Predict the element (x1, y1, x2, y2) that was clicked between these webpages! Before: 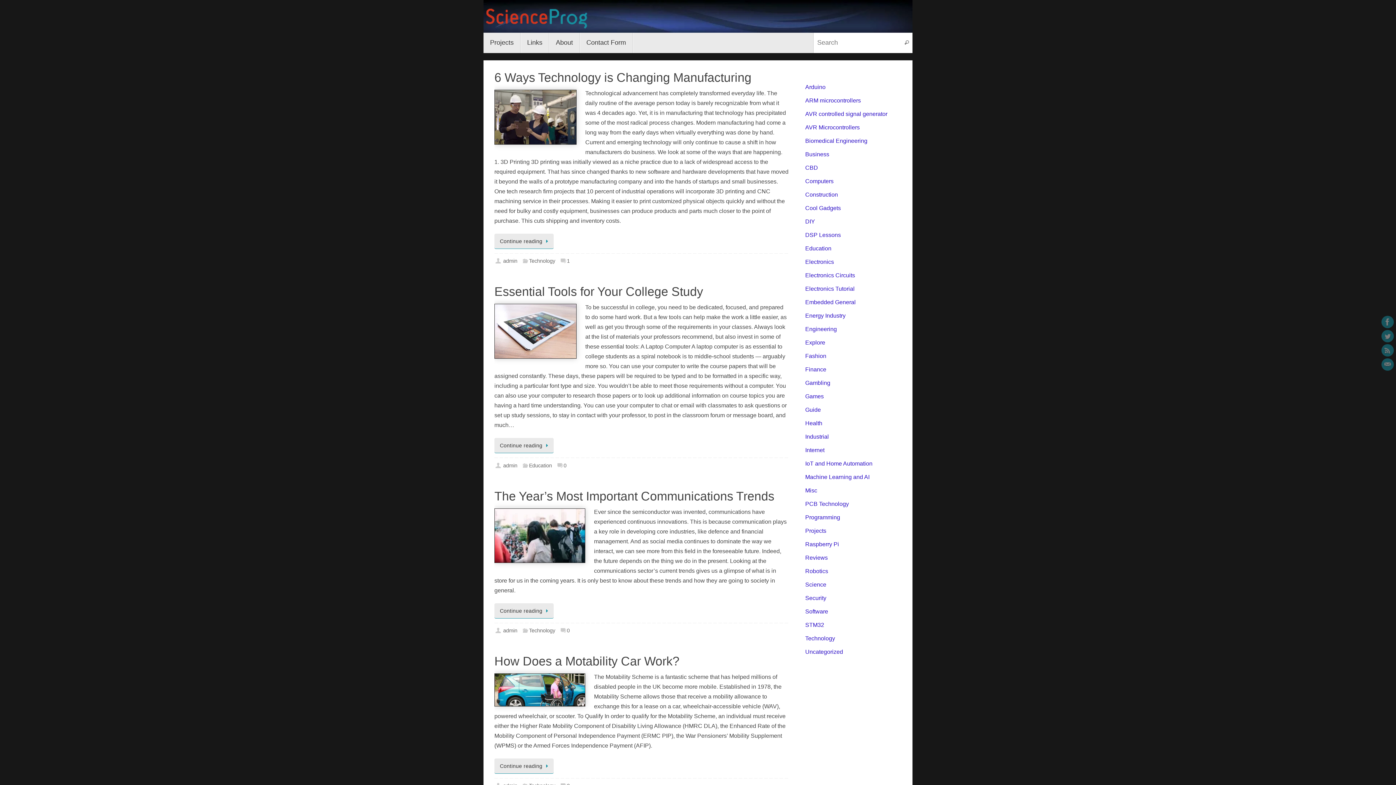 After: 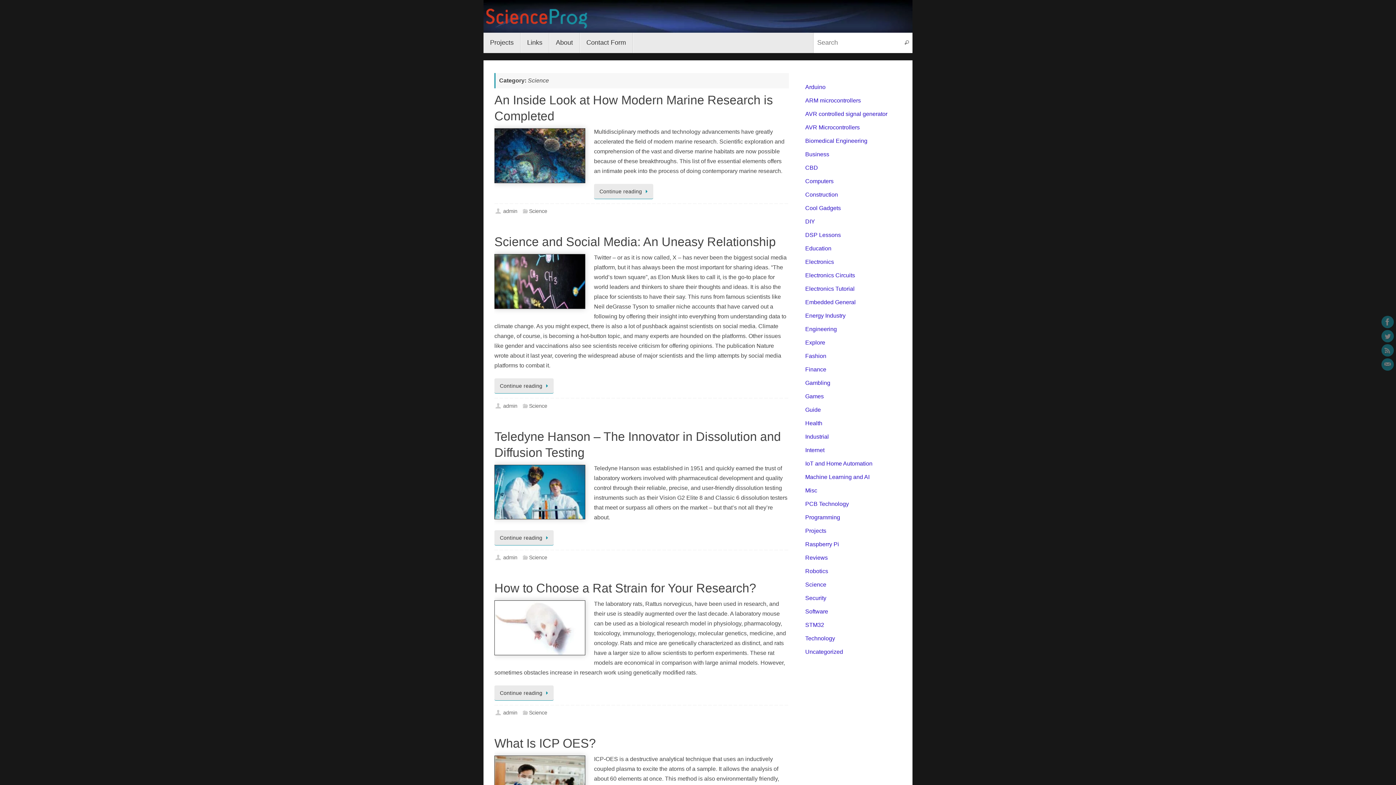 Action: label: Science bbox: (805, 581, 826, 587)